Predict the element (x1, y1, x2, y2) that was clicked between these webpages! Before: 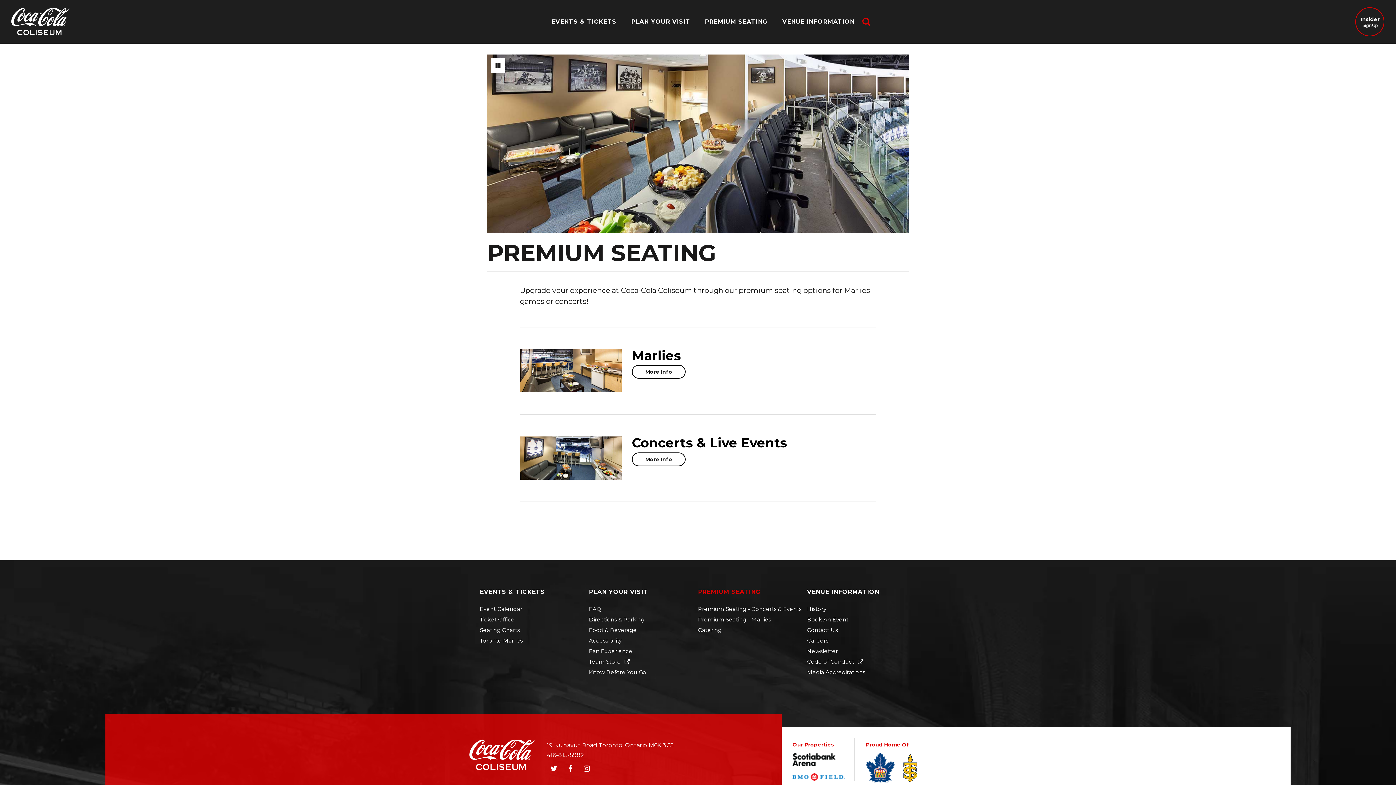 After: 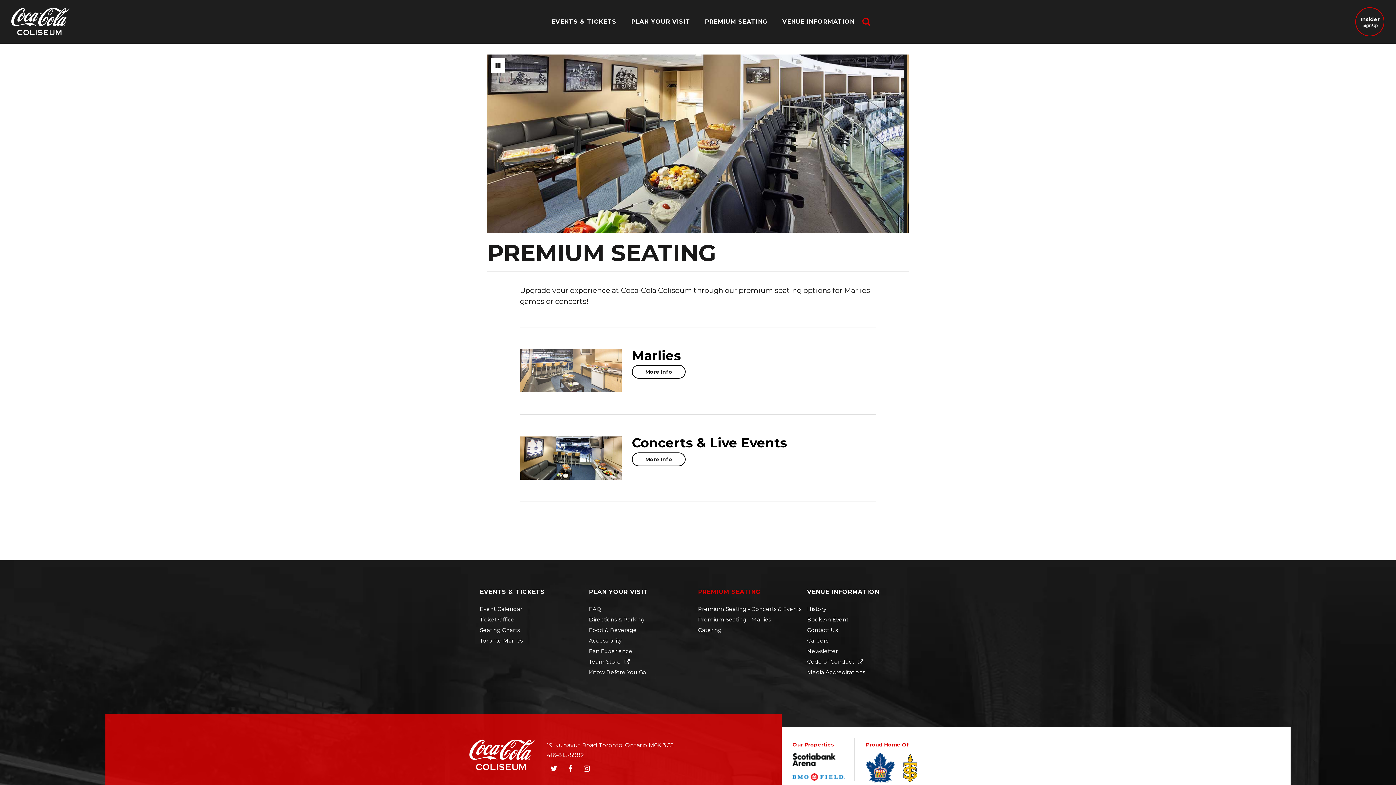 Action: bbox: (520, 349, 621, 392)